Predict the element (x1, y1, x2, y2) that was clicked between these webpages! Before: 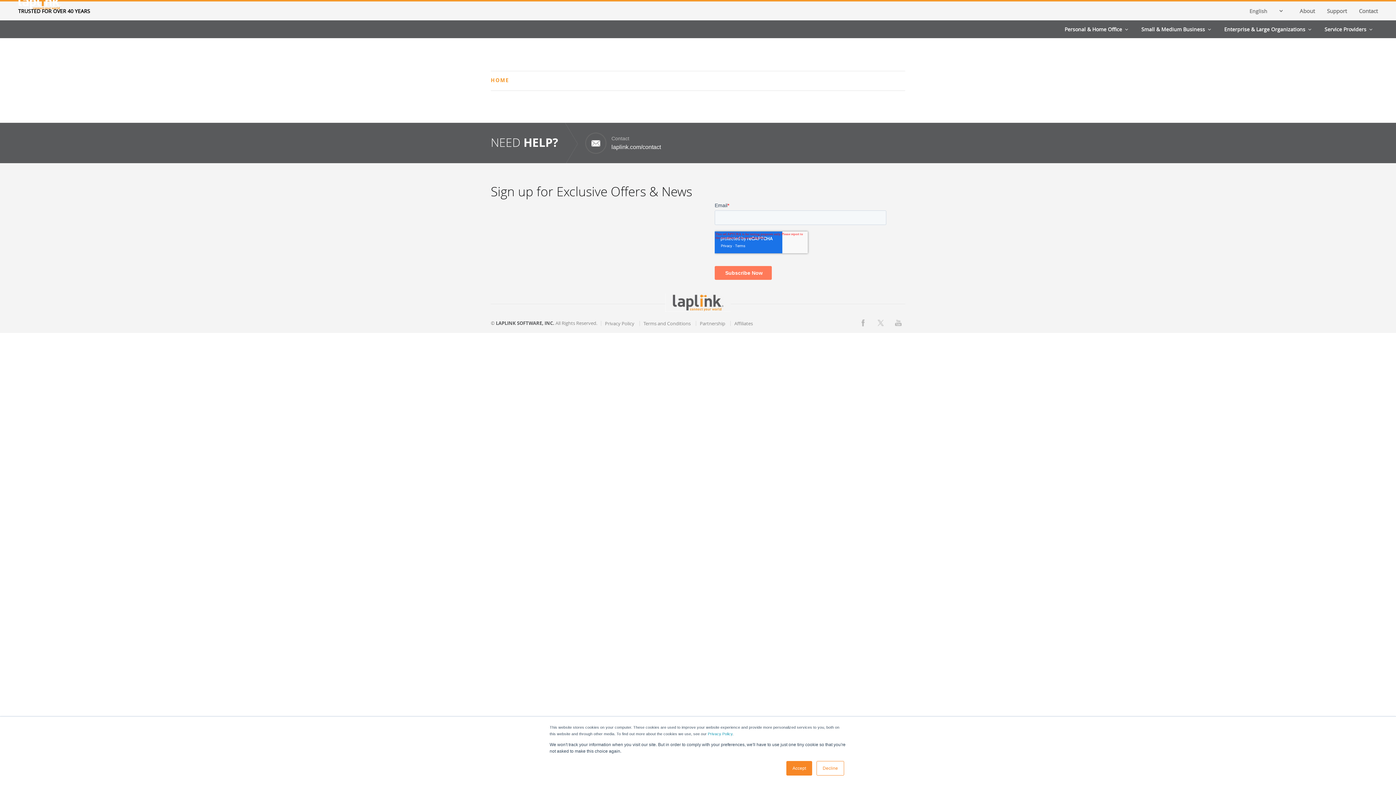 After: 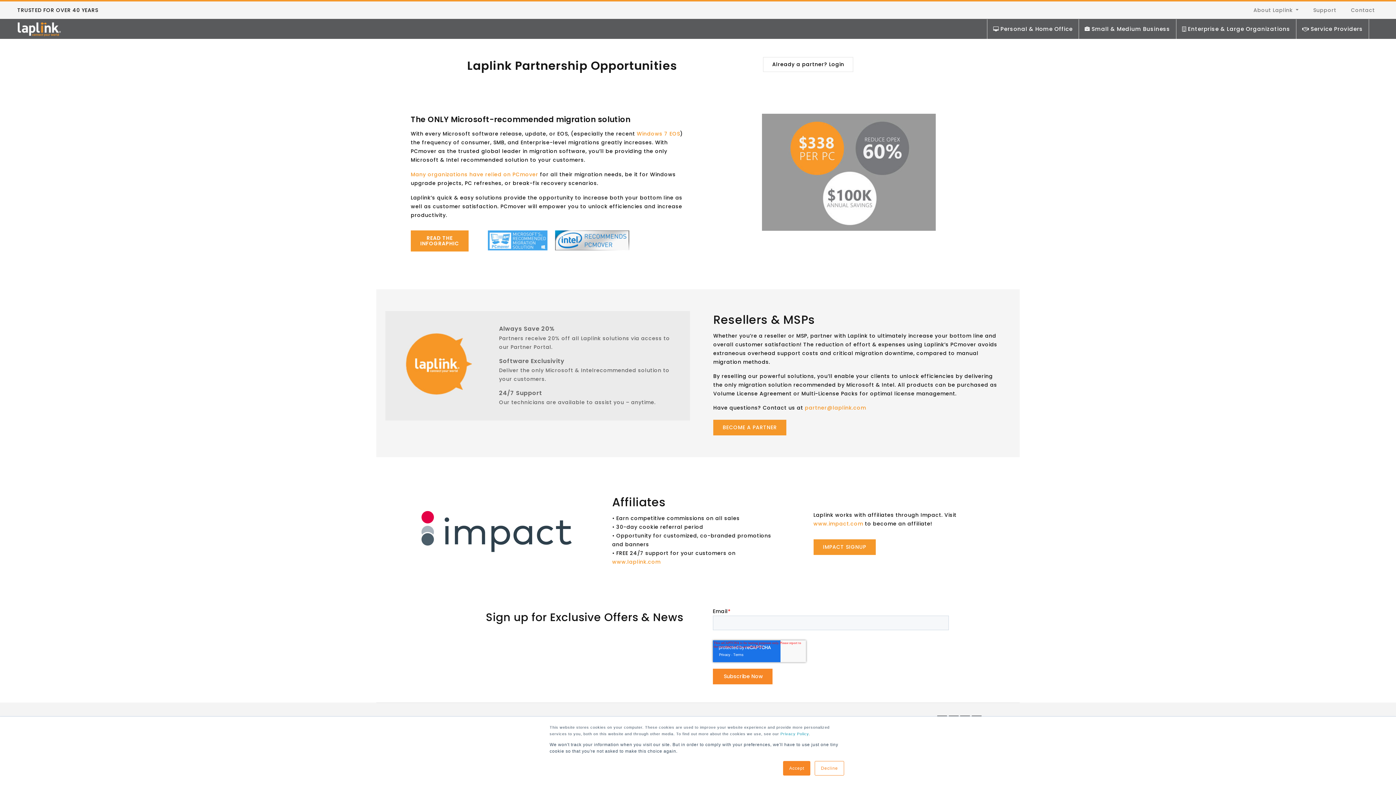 Action: label: Partnership bbox: (700, 320, 725, 326)